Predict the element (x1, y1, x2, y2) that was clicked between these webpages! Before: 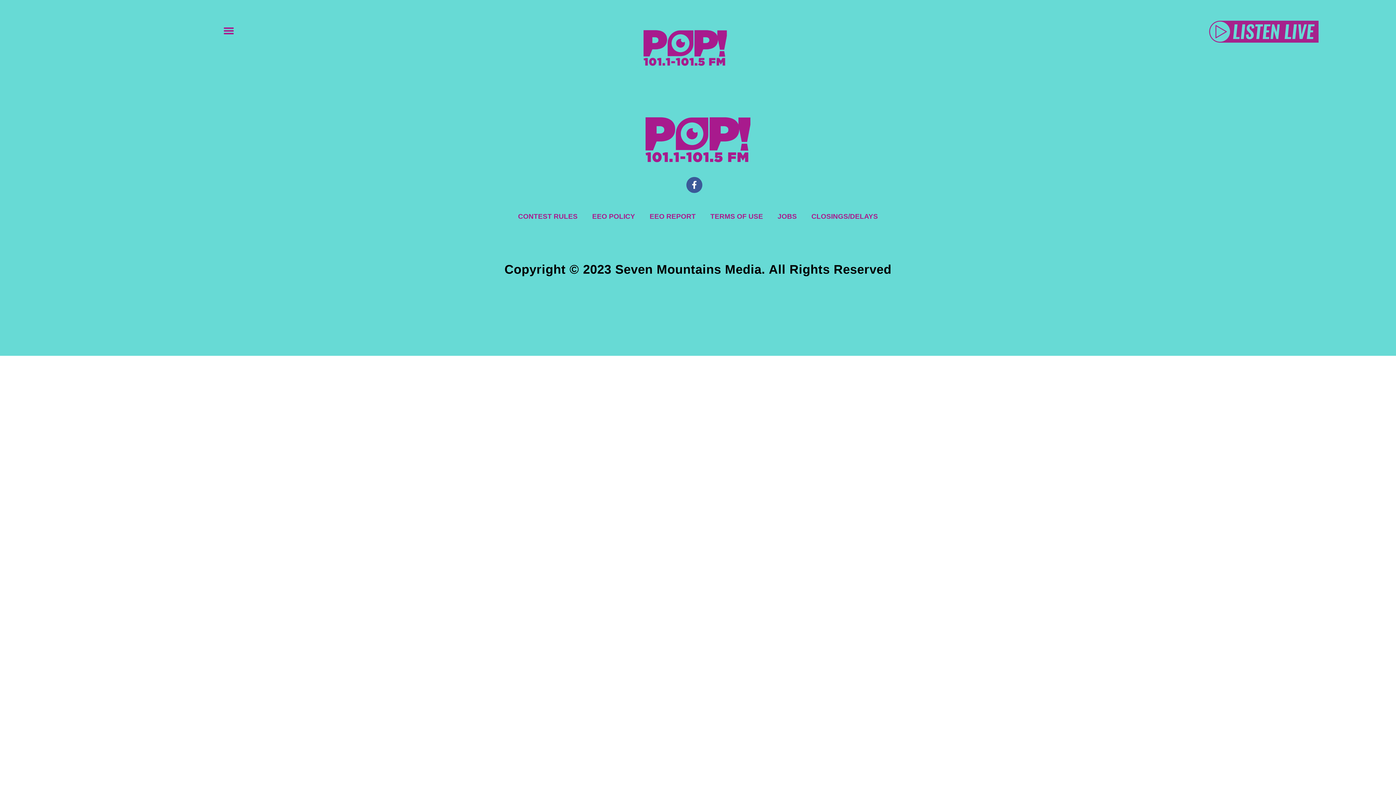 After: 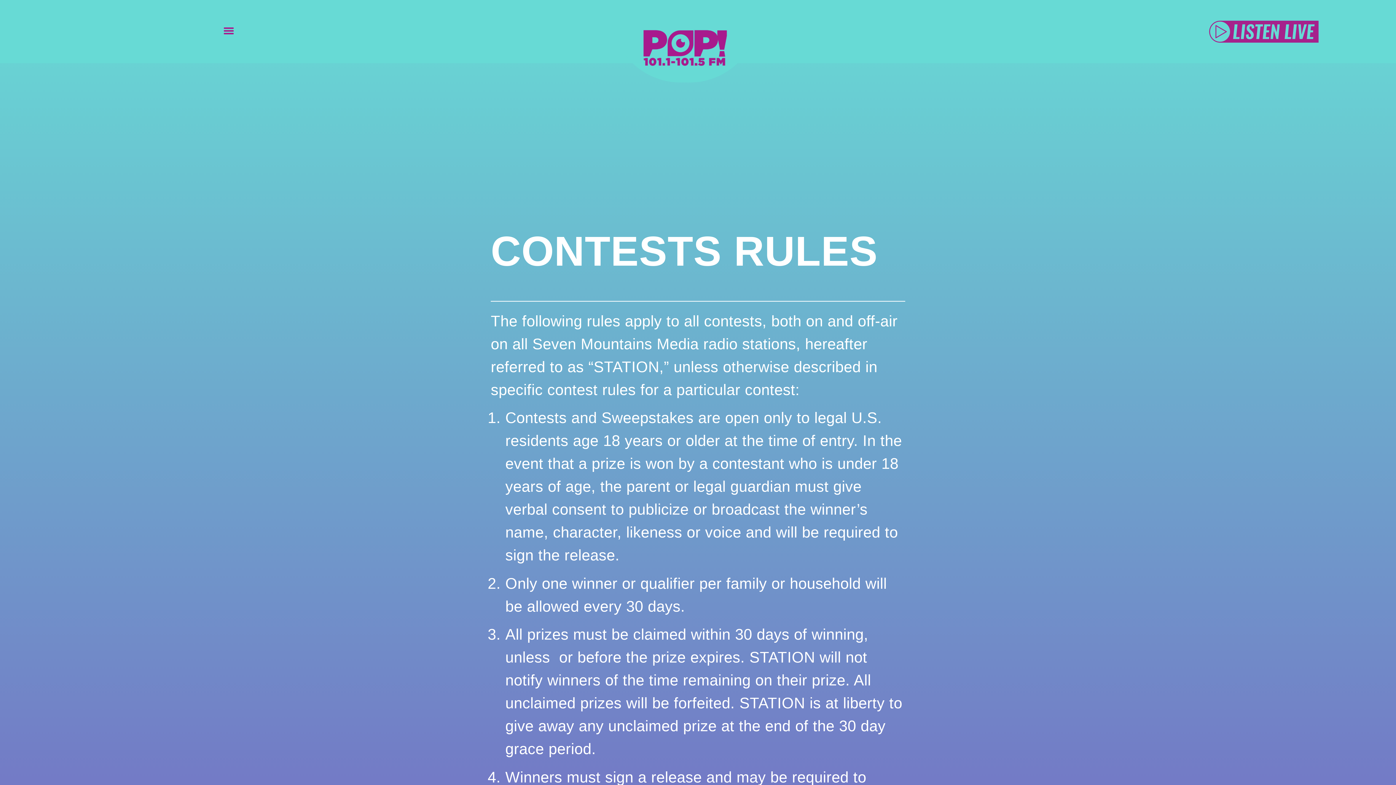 Action: label: CONTEST RULES bbox: (510, 208, 585, 224)